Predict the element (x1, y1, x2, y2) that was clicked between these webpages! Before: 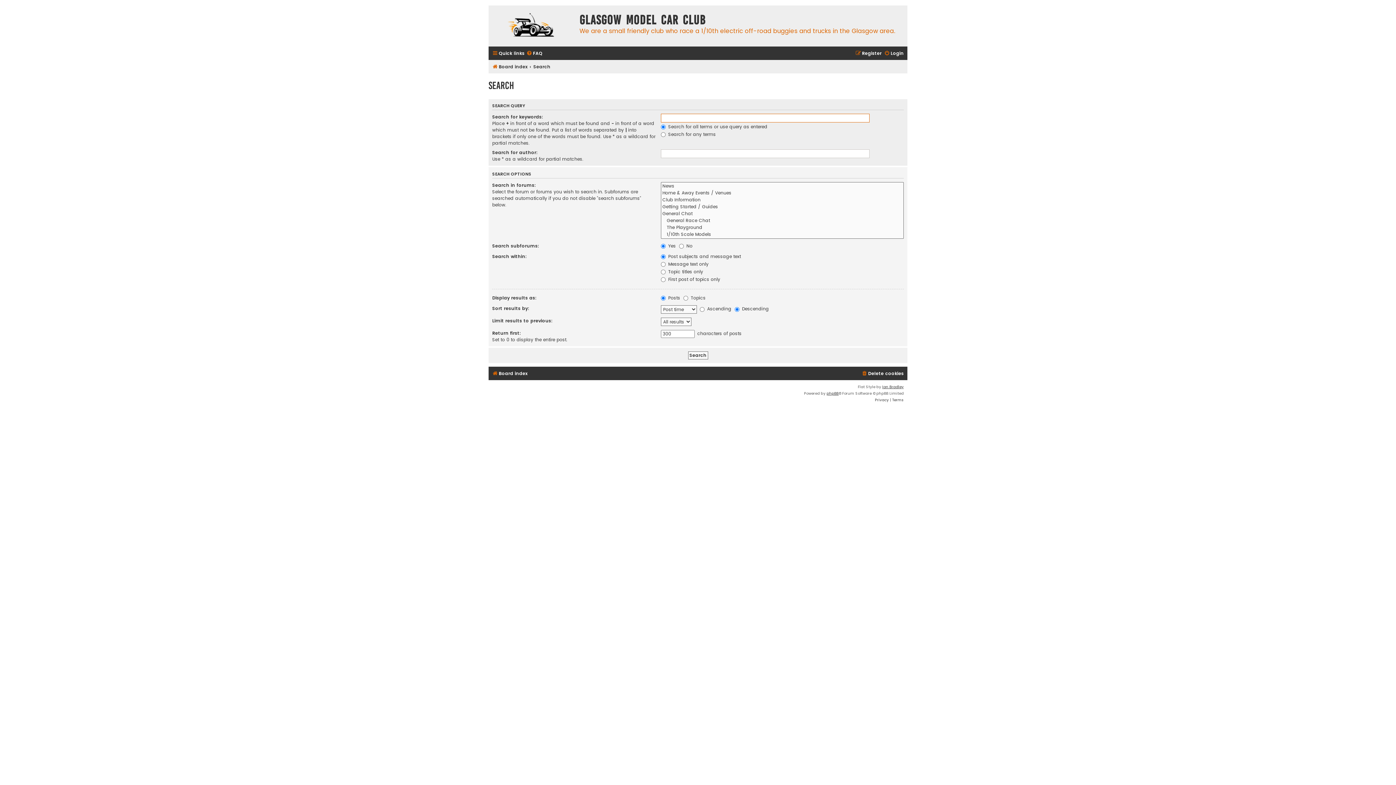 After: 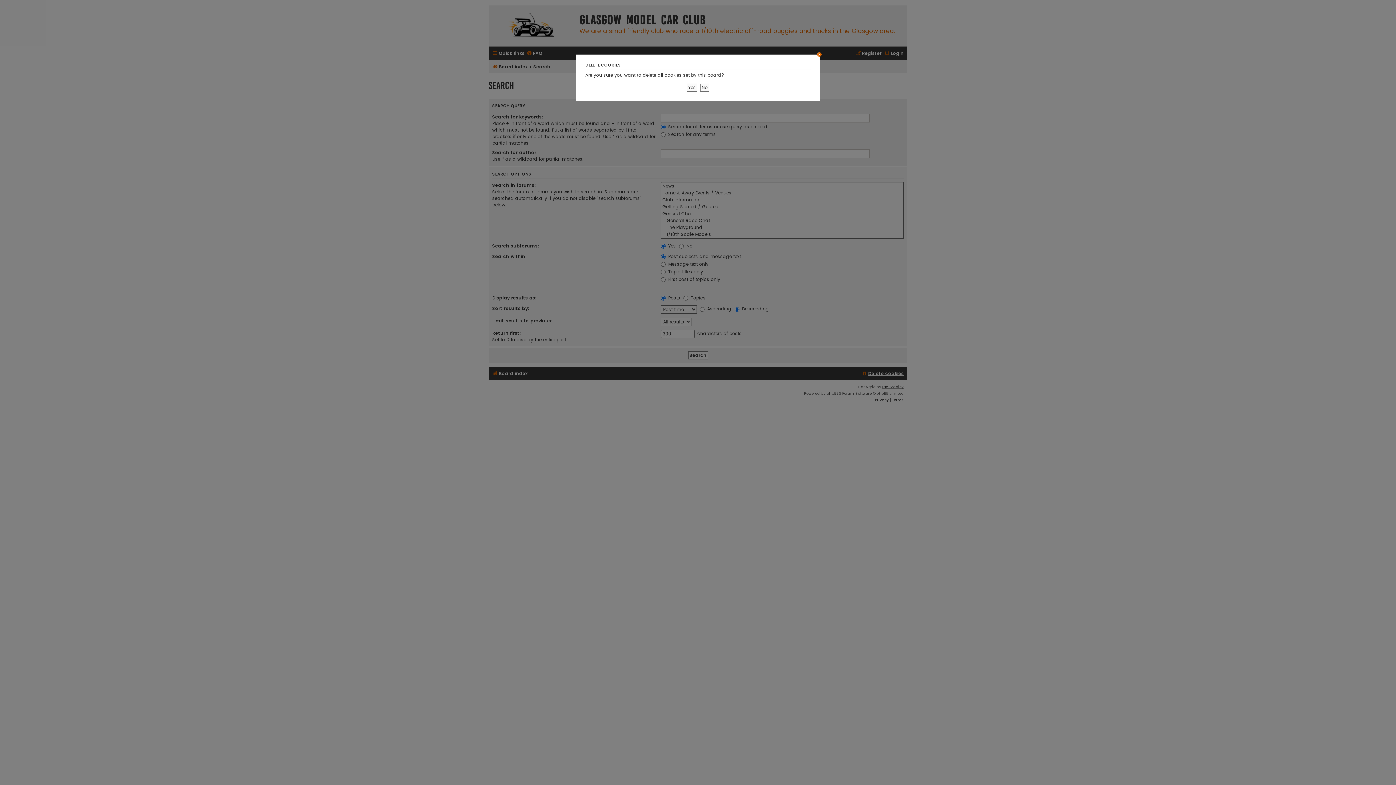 Action: bbox: (861, 368, 904, 378) label: Delete cookies